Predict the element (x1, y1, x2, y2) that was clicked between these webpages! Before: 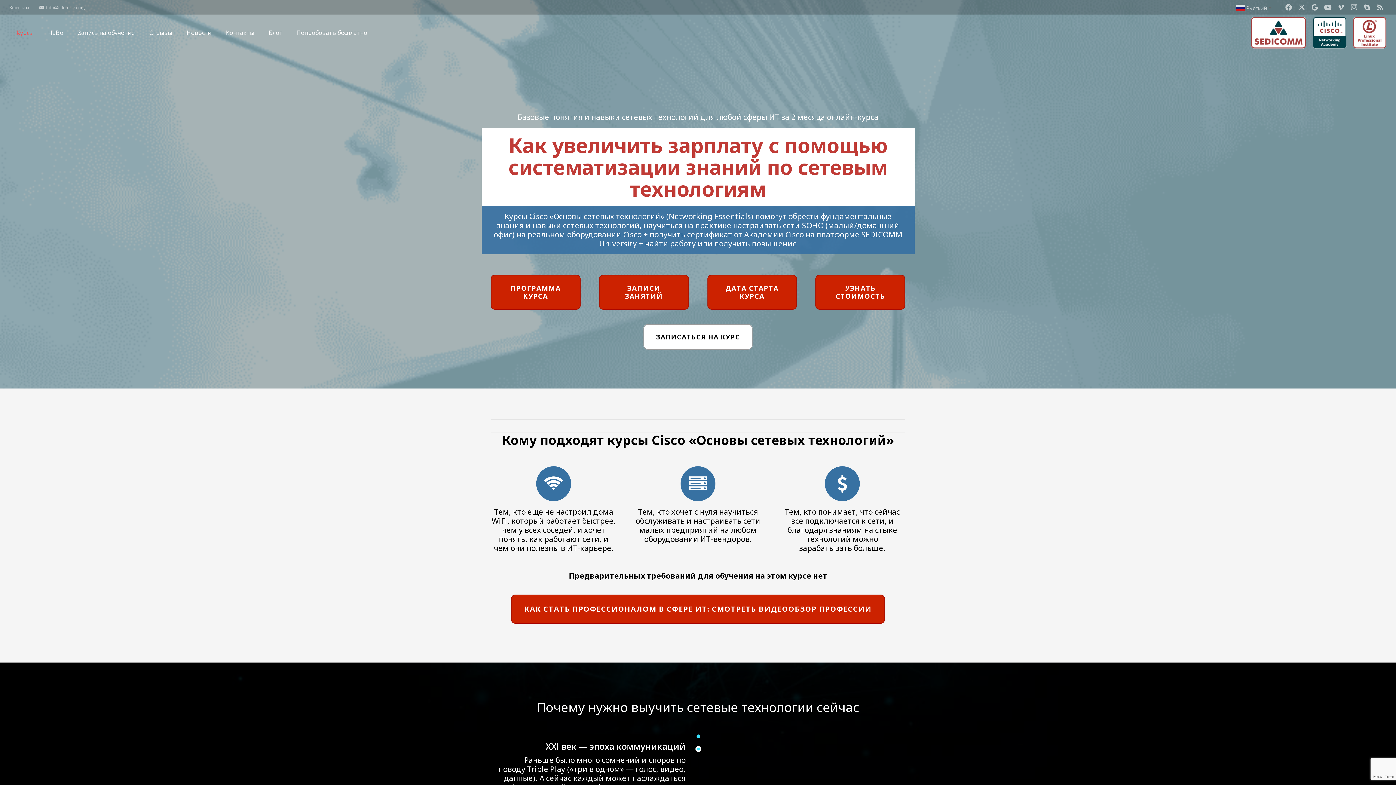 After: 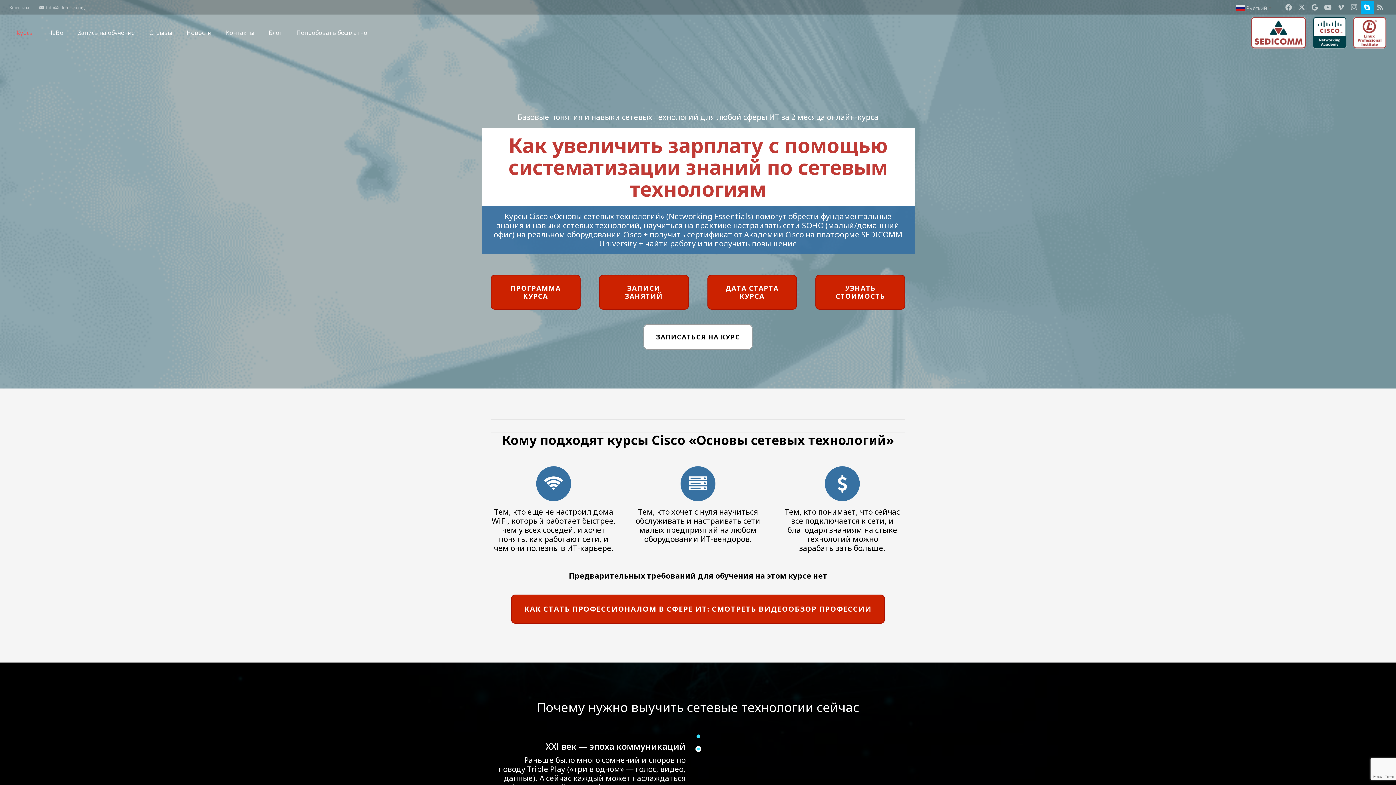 Action: bbox: (1360, 0, 1374, 13) label: Skype